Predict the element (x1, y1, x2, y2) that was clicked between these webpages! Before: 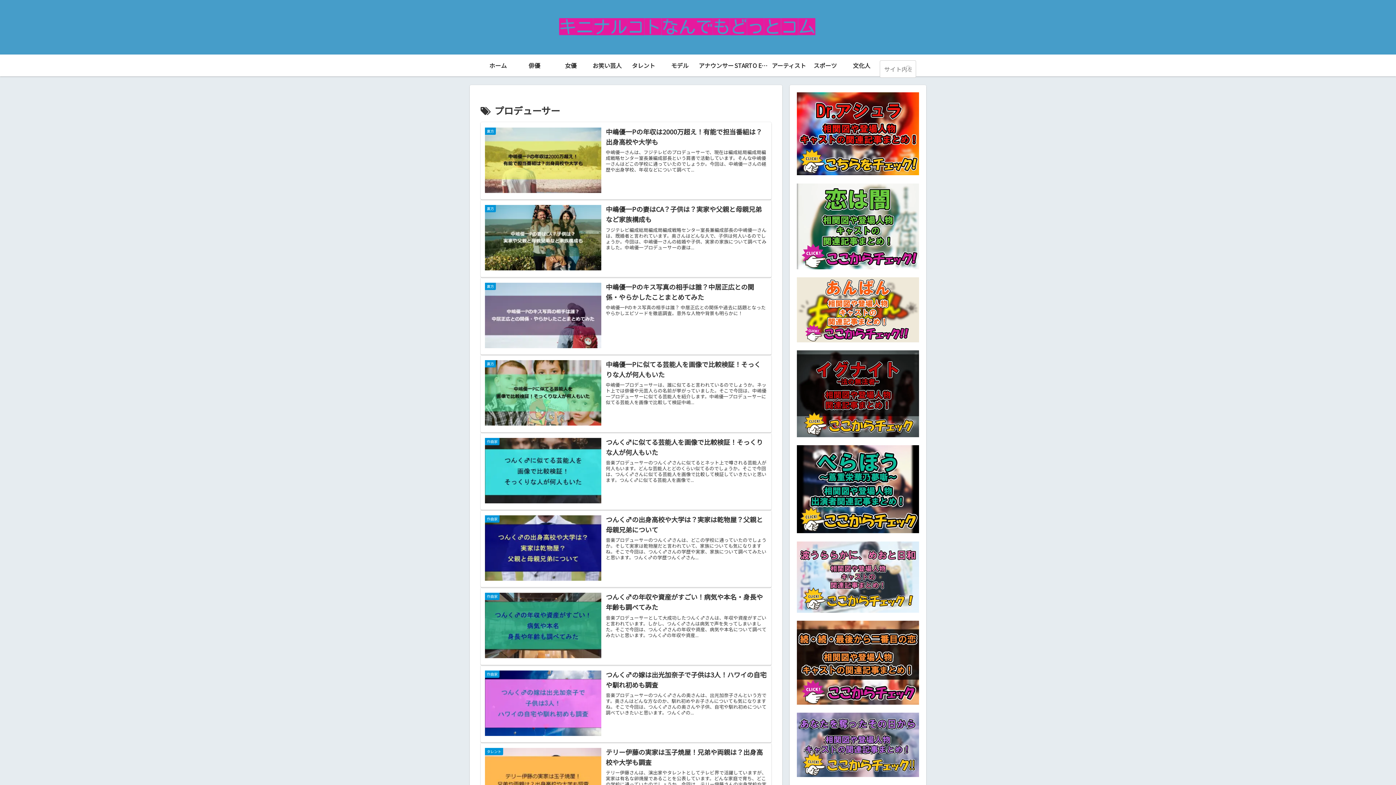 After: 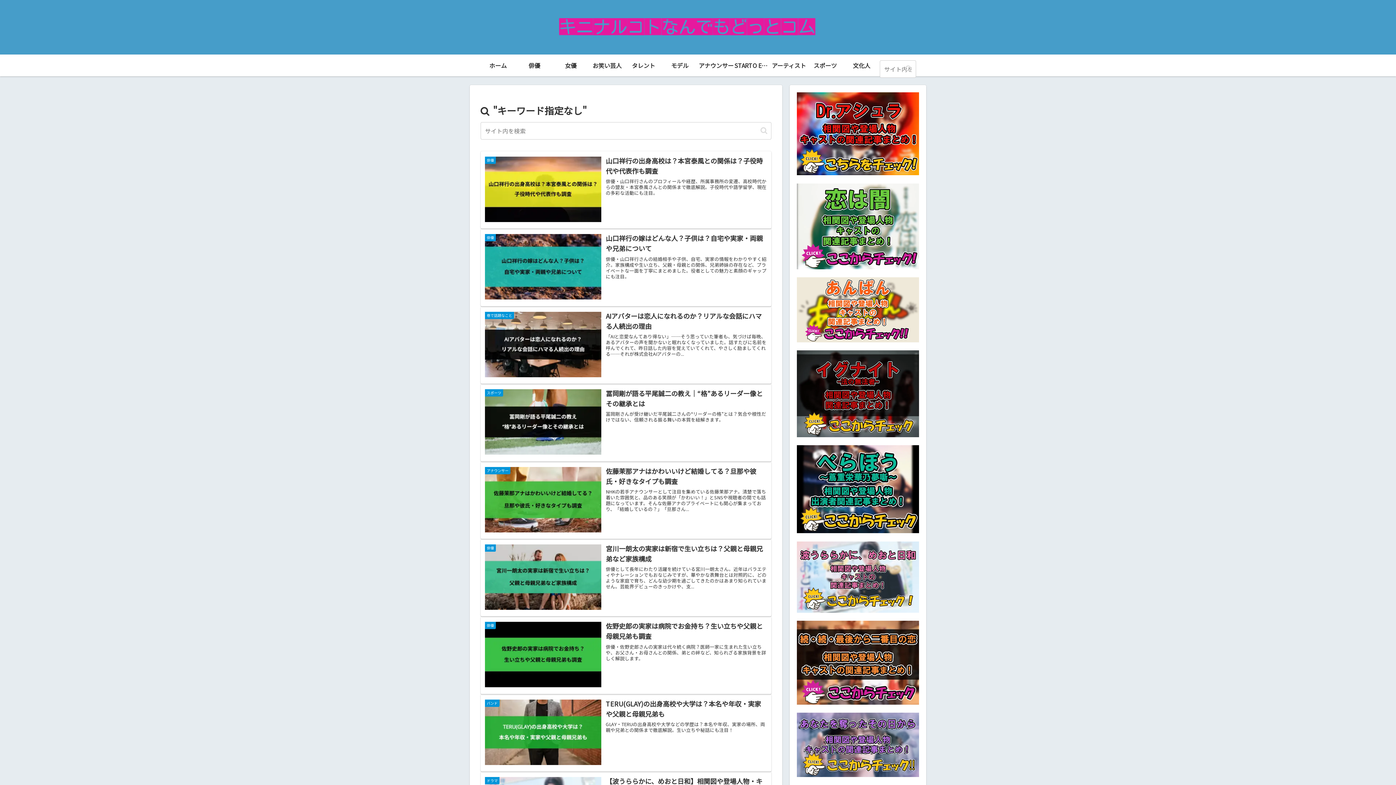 Action: bbox: (902, 64, 915, 73) label: button